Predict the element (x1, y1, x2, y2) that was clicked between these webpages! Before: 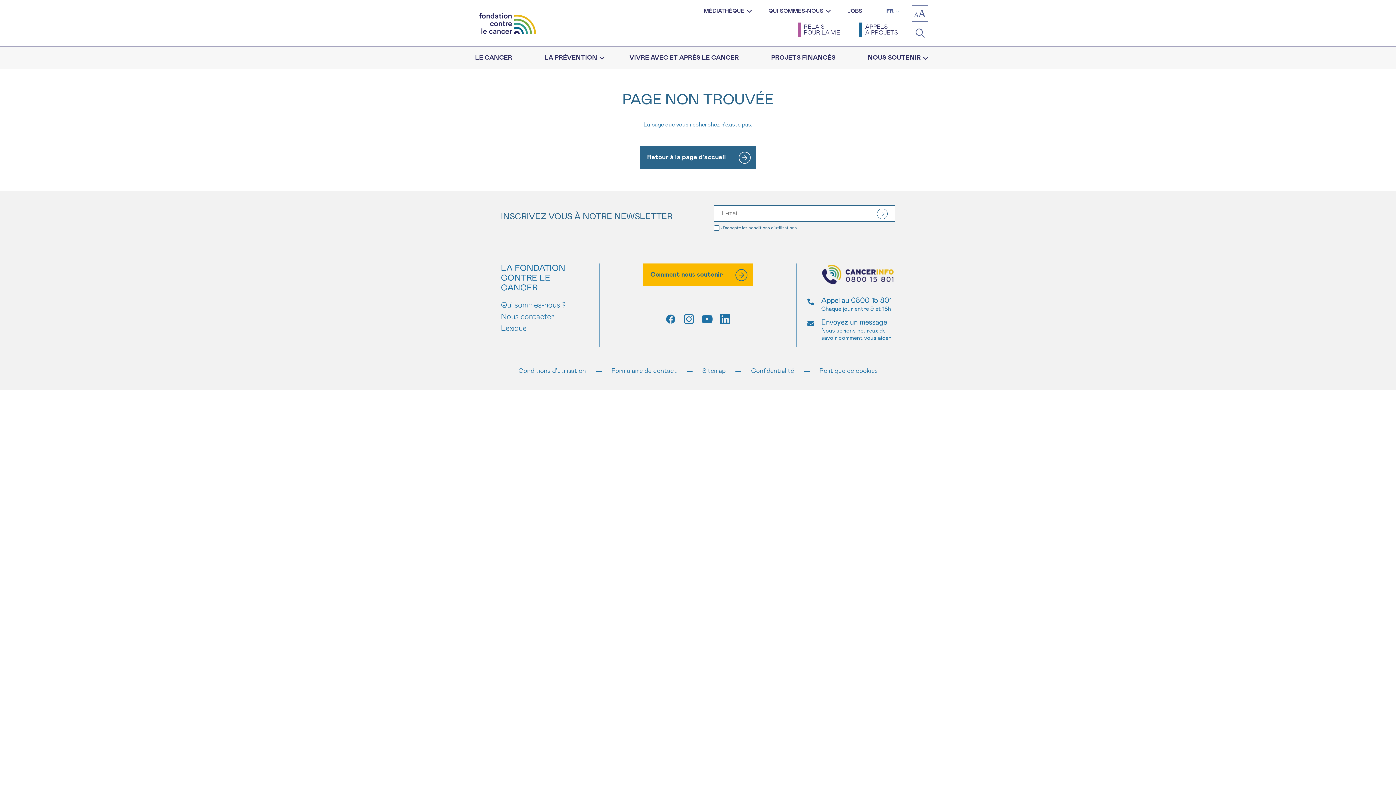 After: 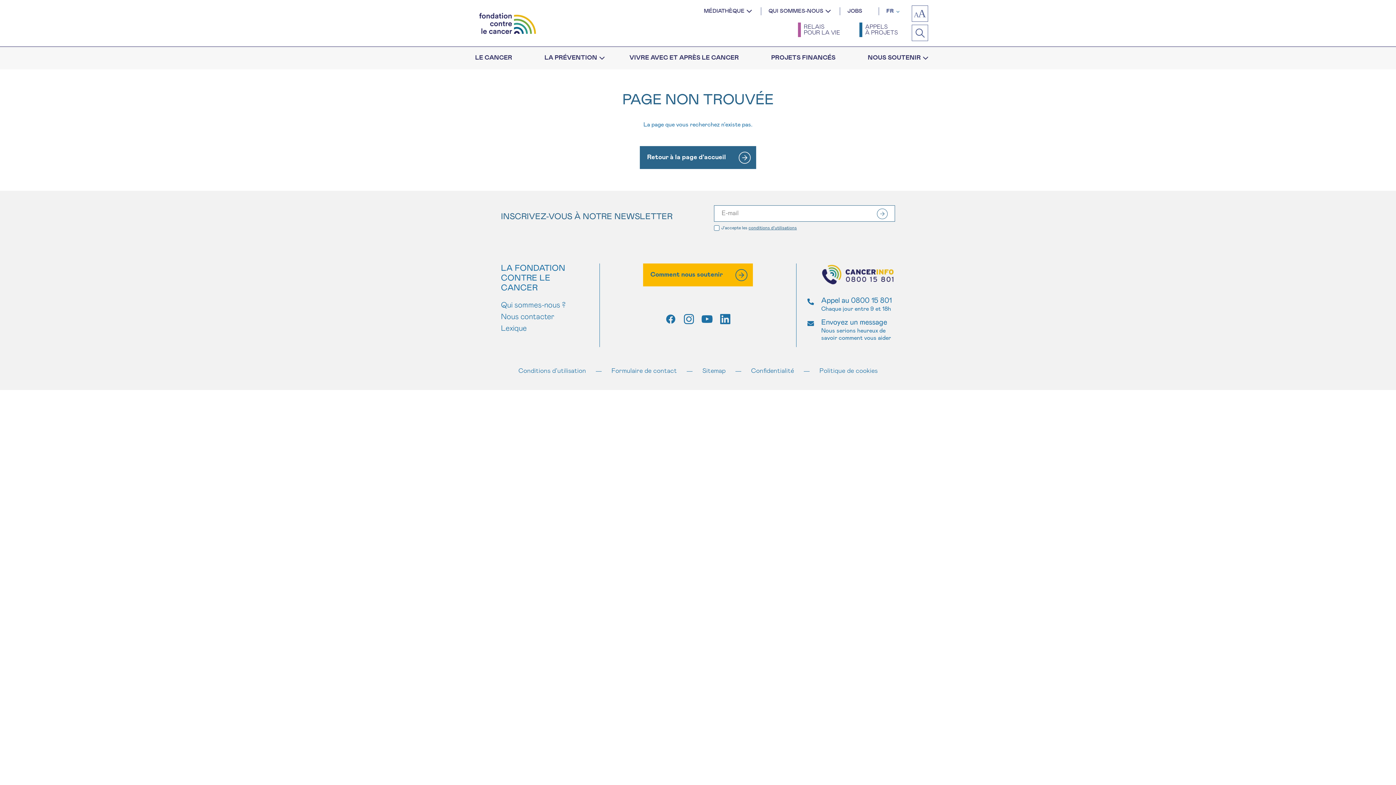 Action: label: conditions d’utilisations bbox: (748, 225, 797, 230)